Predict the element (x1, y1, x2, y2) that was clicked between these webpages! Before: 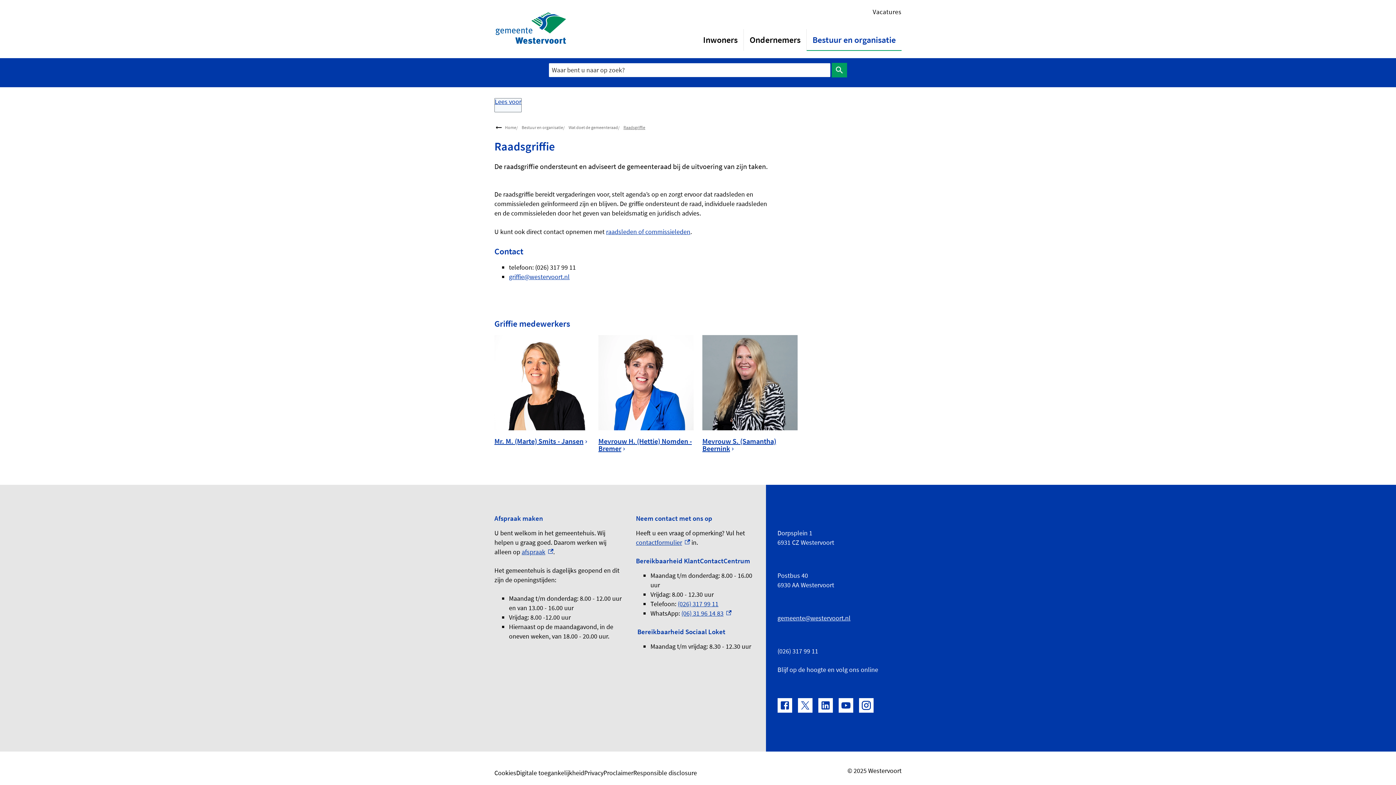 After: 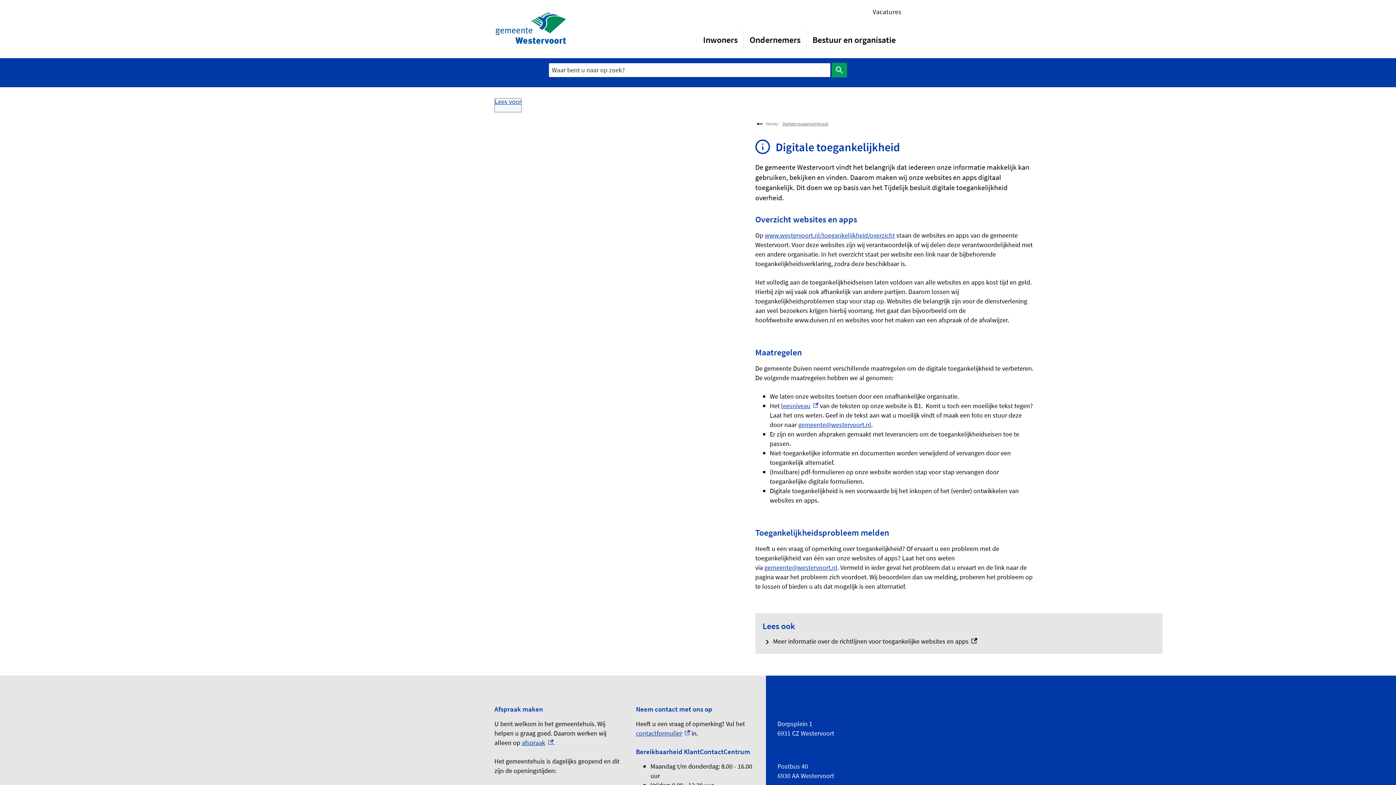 Action: bbox: (516, 769, 584, 777) label: Digitale toegankelijkheid